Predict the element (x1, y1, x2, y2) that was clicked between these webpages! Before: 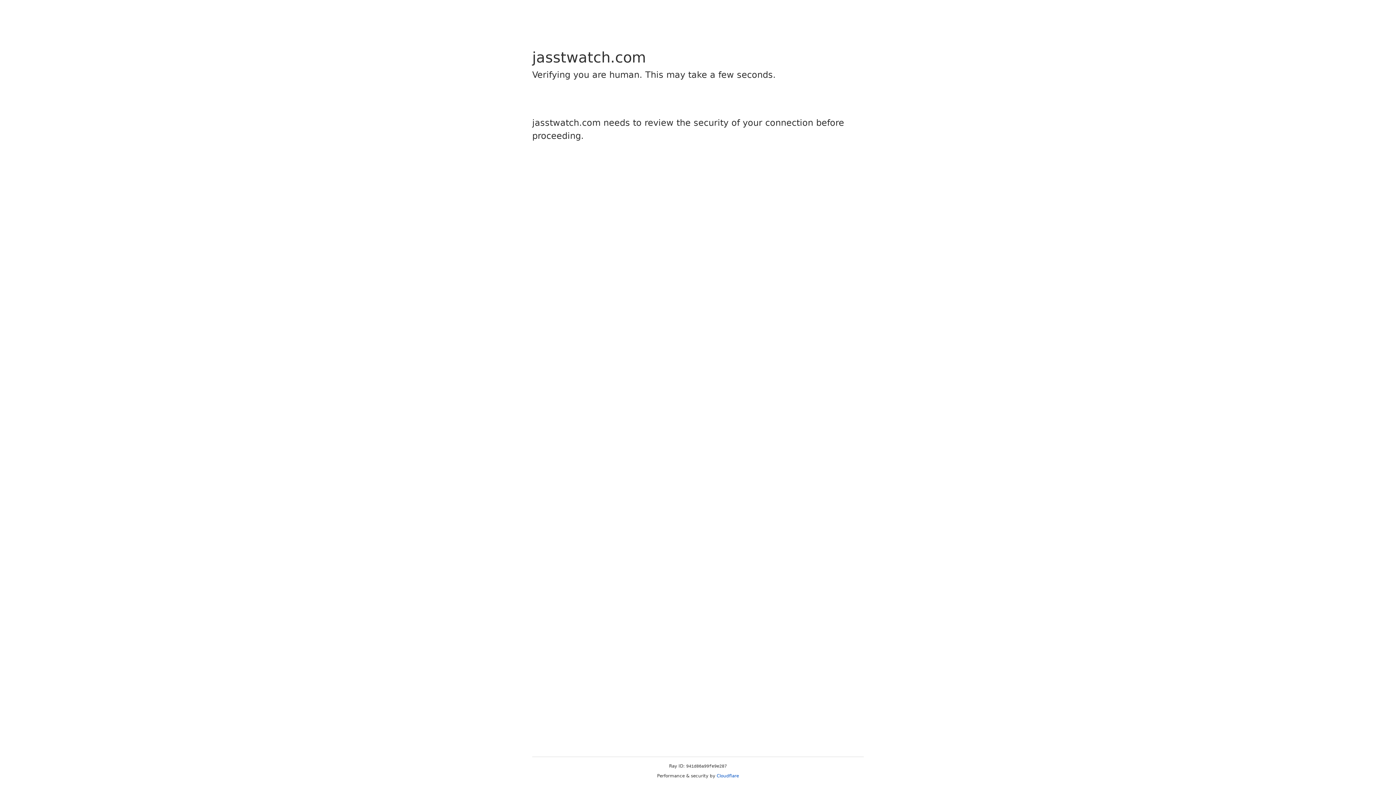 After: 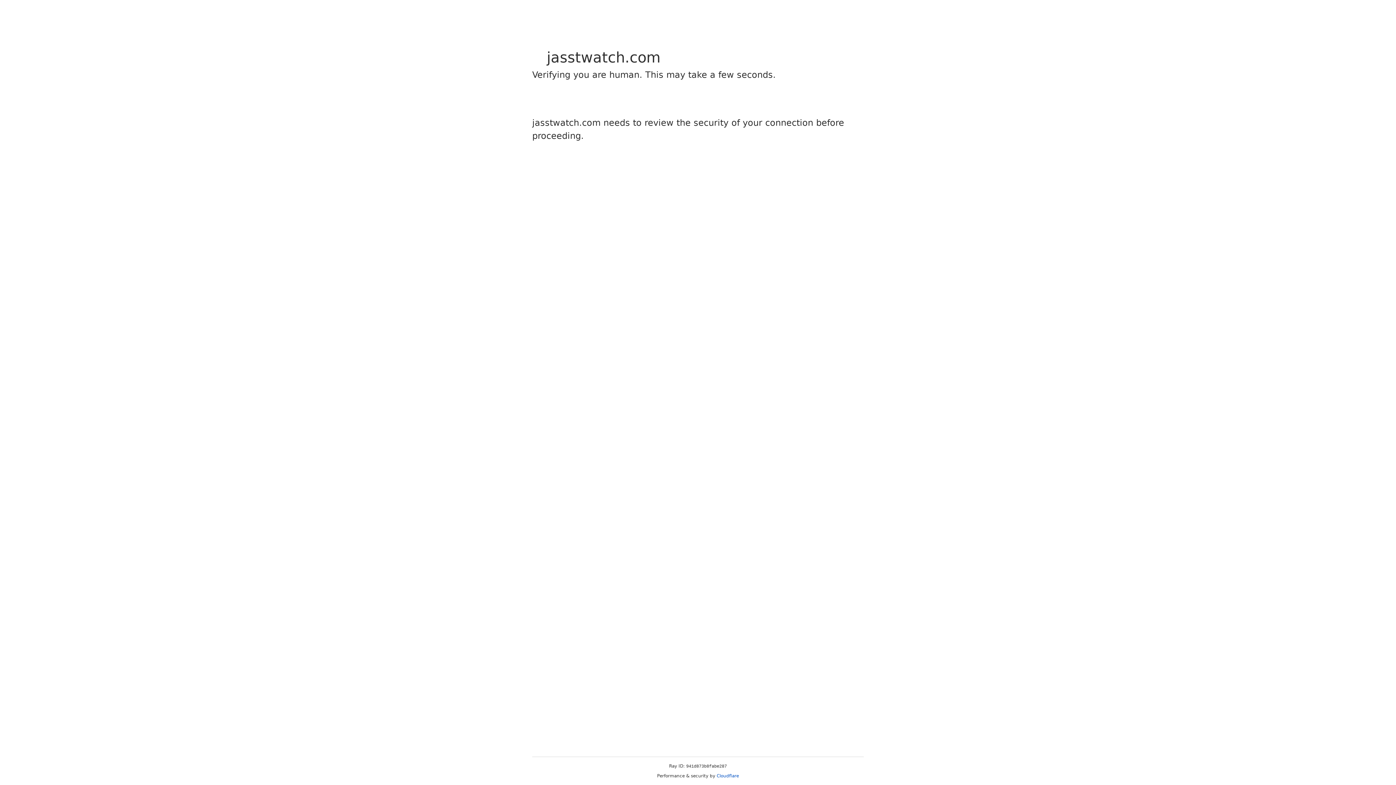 Action: label: Cloudflare bbox: (716, 773, 739, 778)